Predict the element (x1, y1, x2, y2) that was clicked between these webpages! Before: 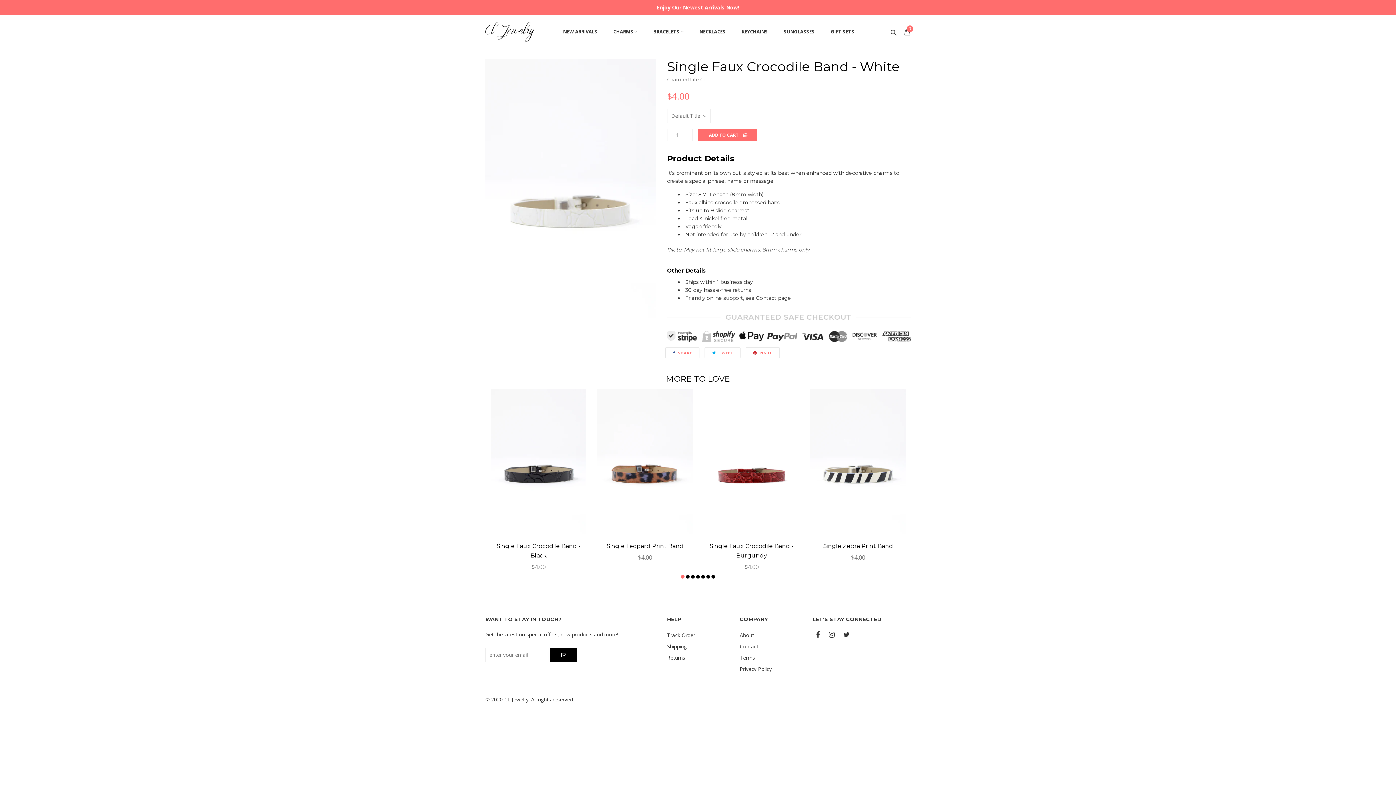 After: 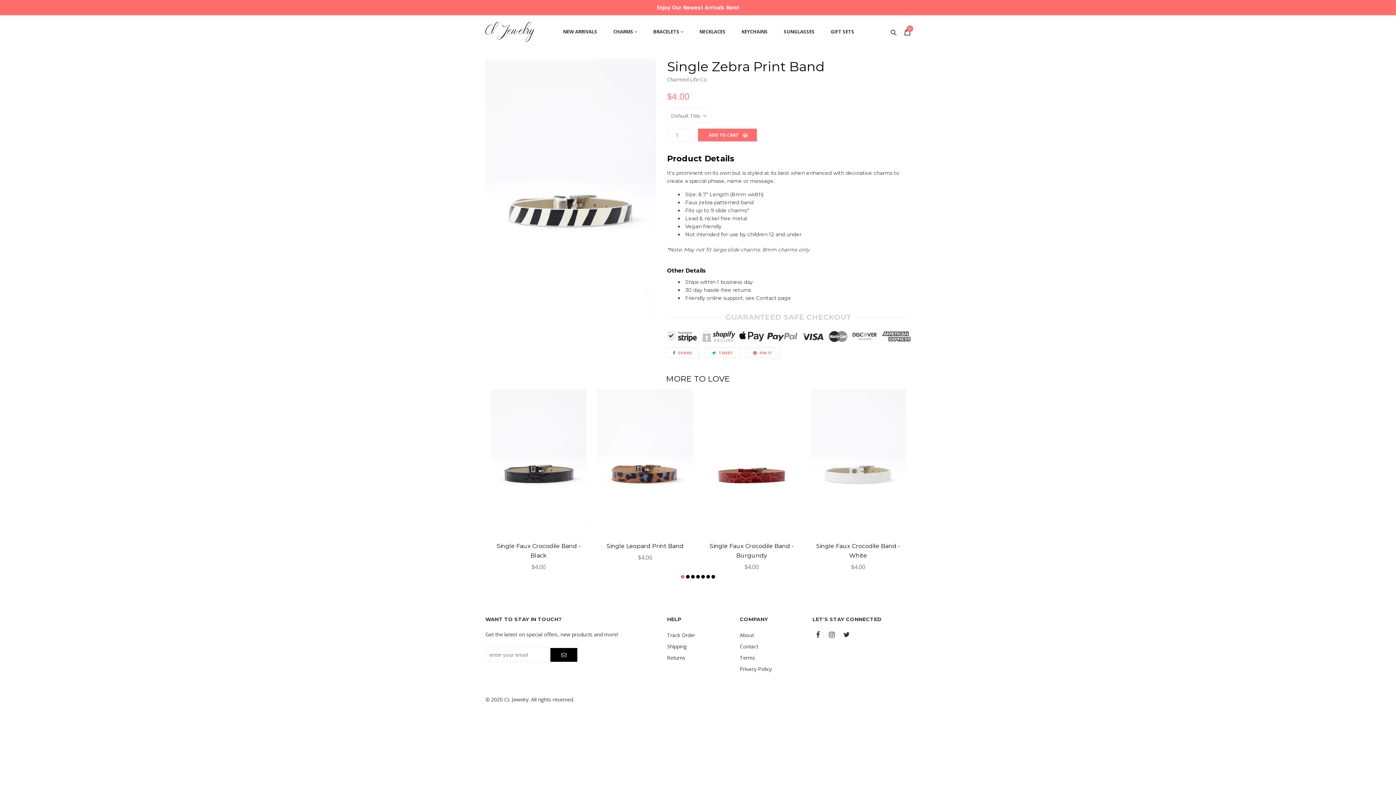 Action: bbox: (823, 542, 893, 549) label: Single Zebra Print Band